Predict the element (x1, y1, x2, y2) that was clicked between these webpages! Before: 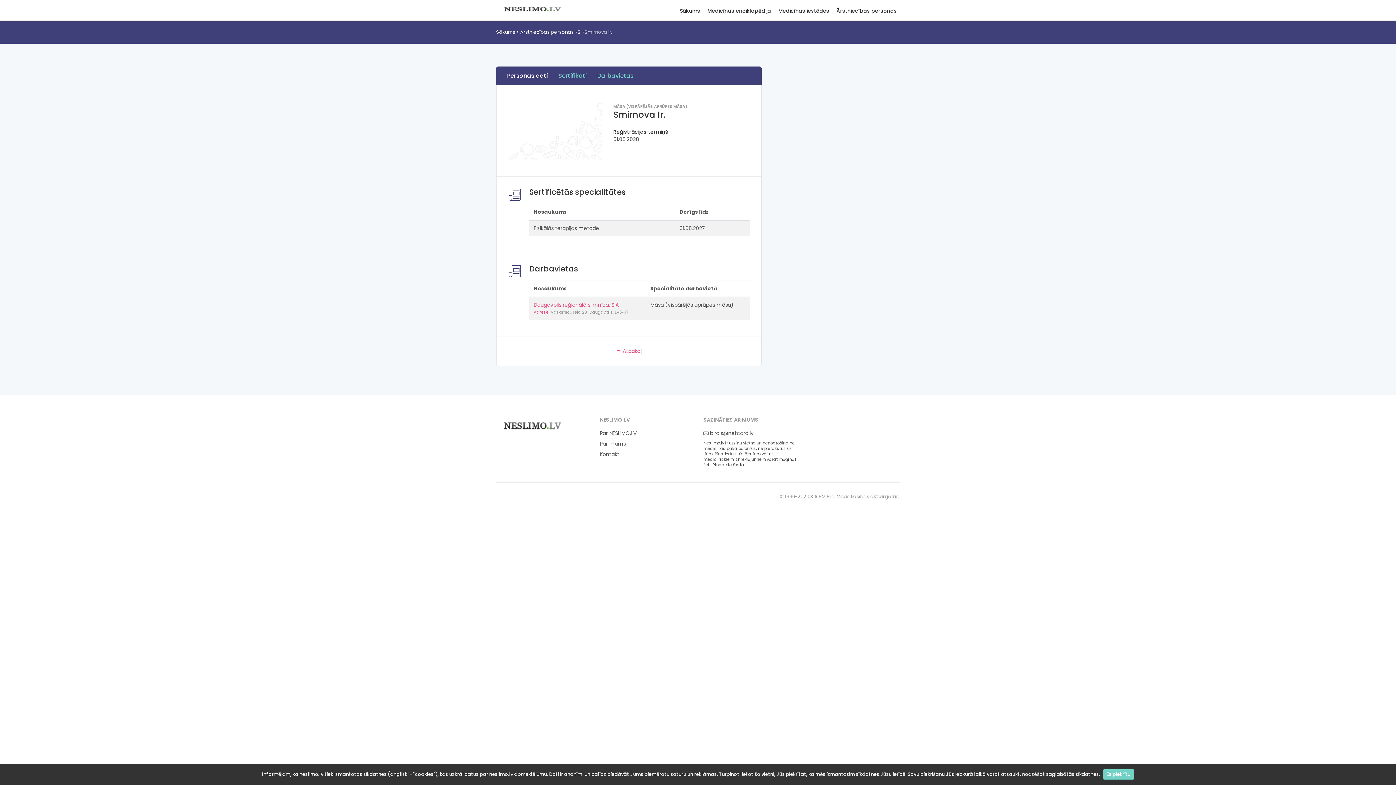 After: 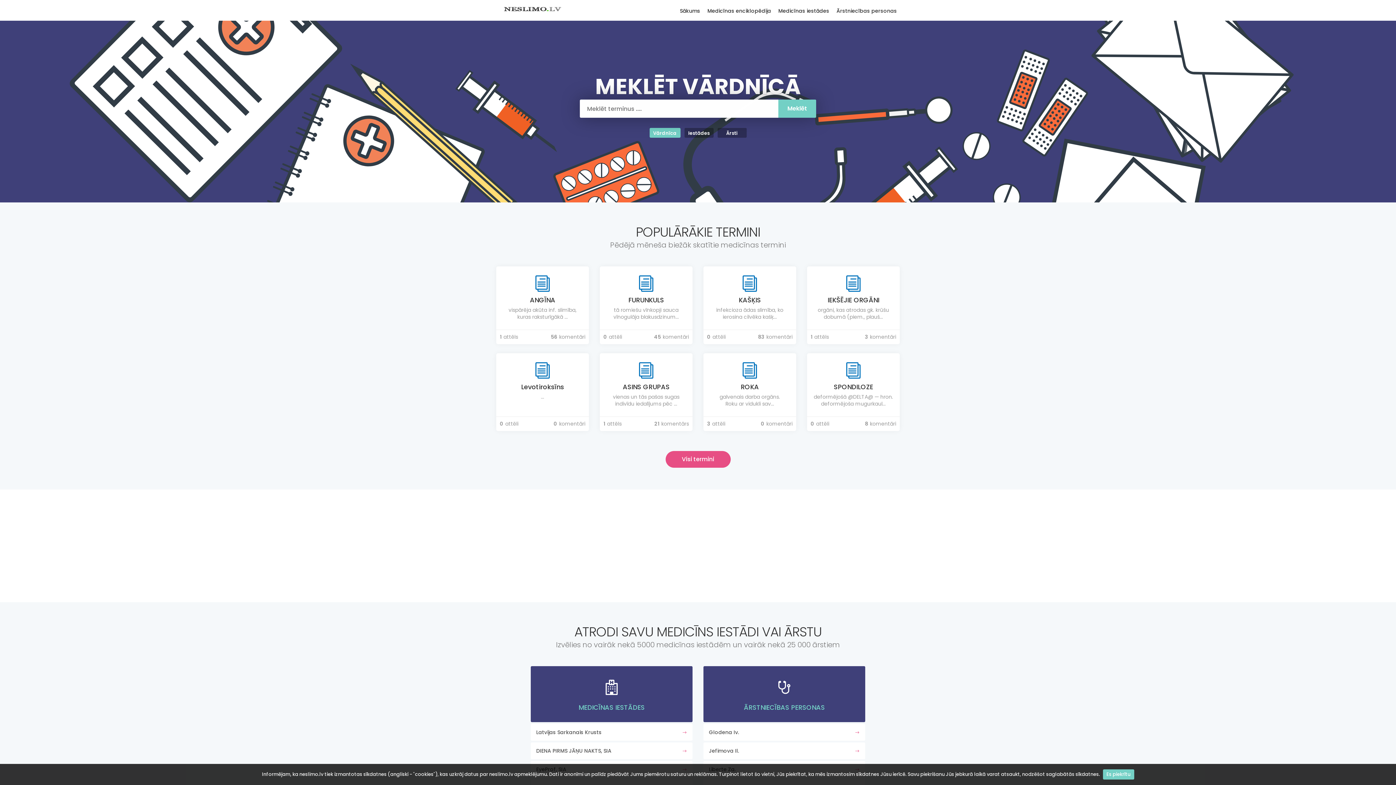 Action: bbox: (496, 422, 568, 429)